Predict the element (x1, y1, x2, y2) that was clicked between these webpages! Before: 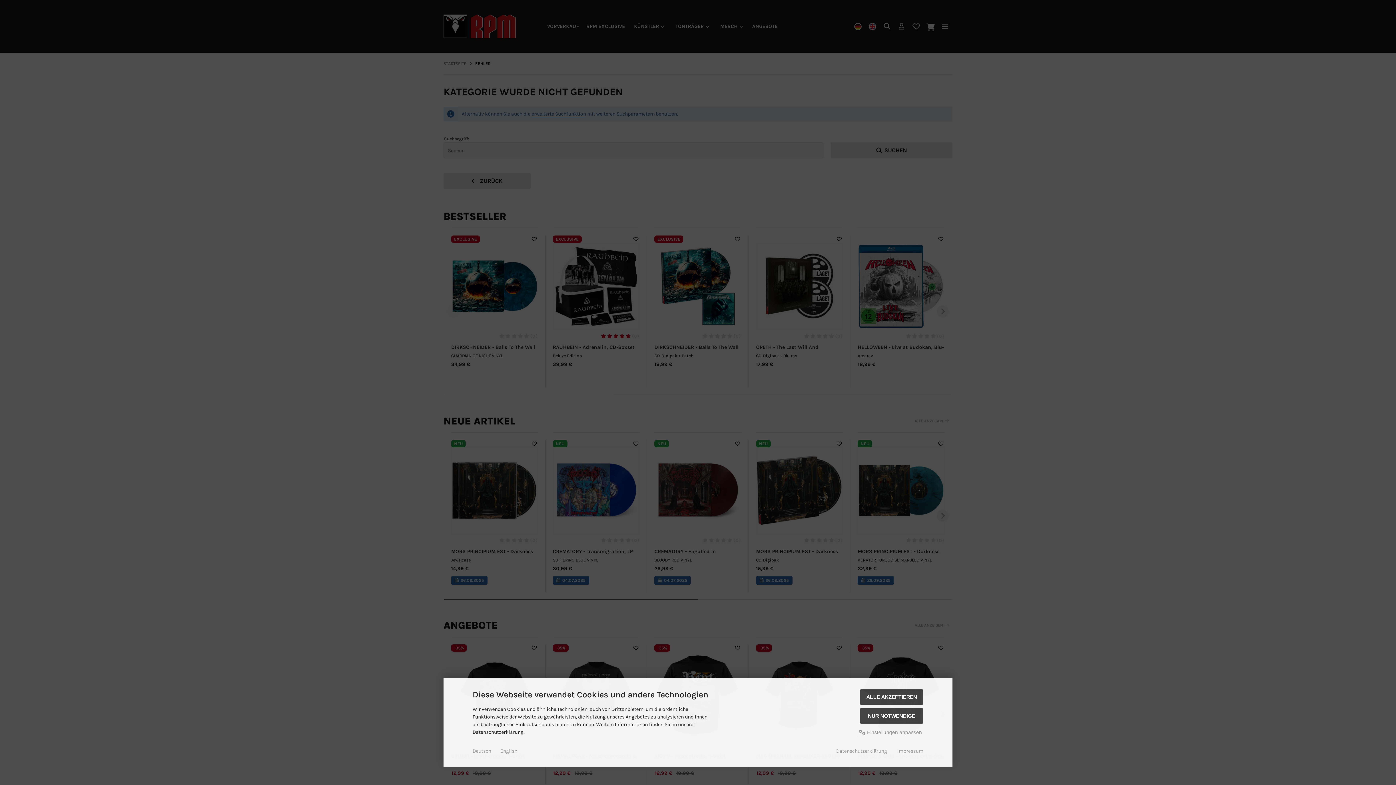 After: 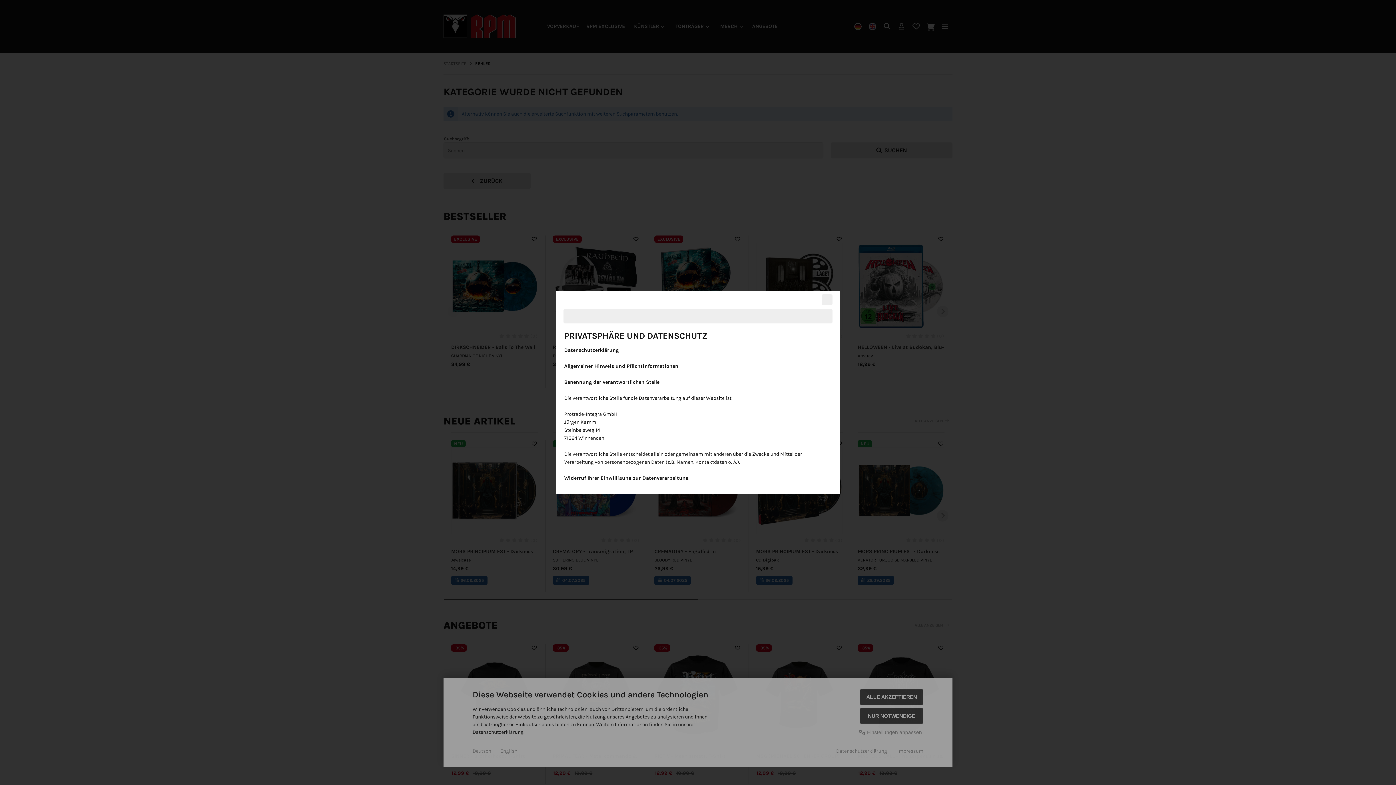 Action: label: Datenschutzerklärung bbox: (836, 747, 887, 755)